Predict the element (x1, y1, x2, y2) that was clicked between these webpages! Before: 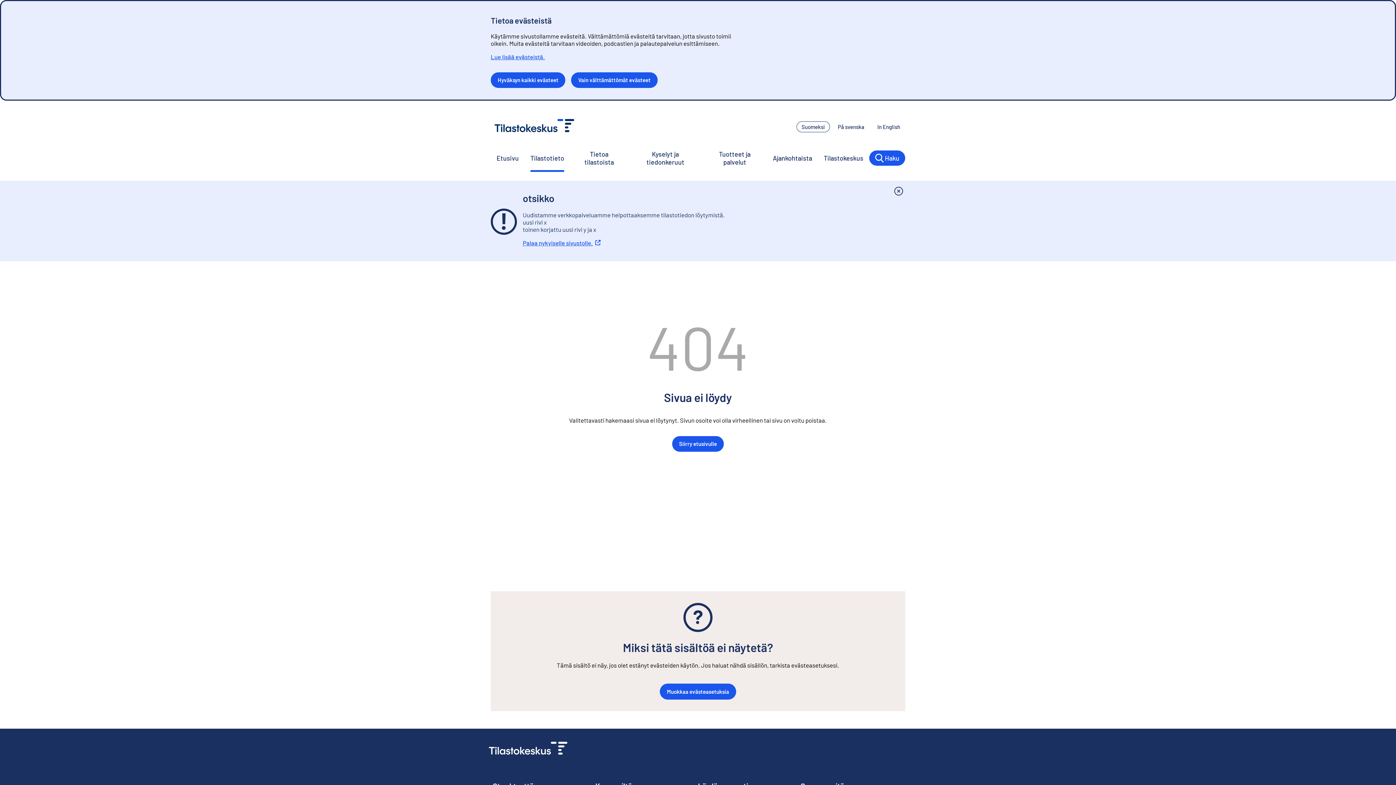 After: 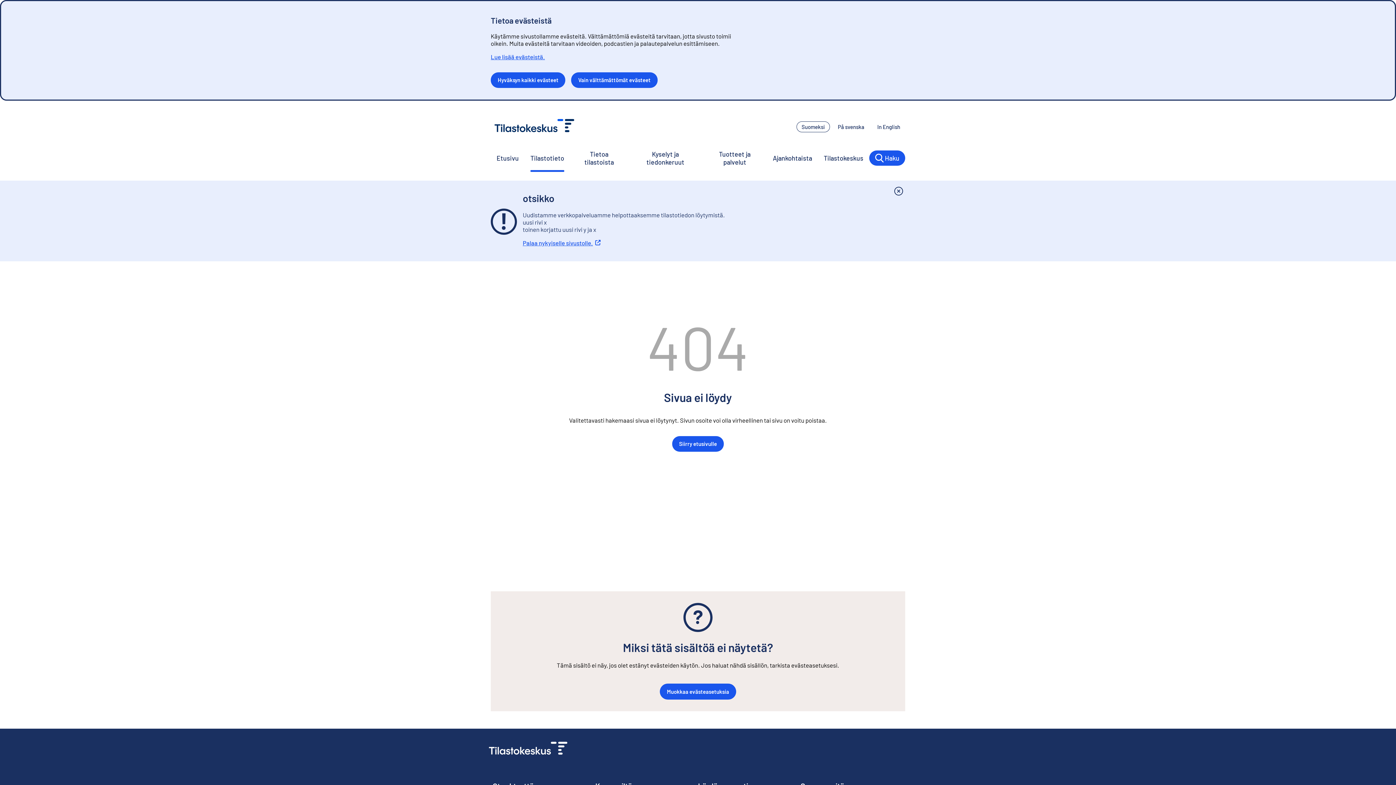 Action: bbox: (818, 148, 869, 168) label: Tilastokeskus